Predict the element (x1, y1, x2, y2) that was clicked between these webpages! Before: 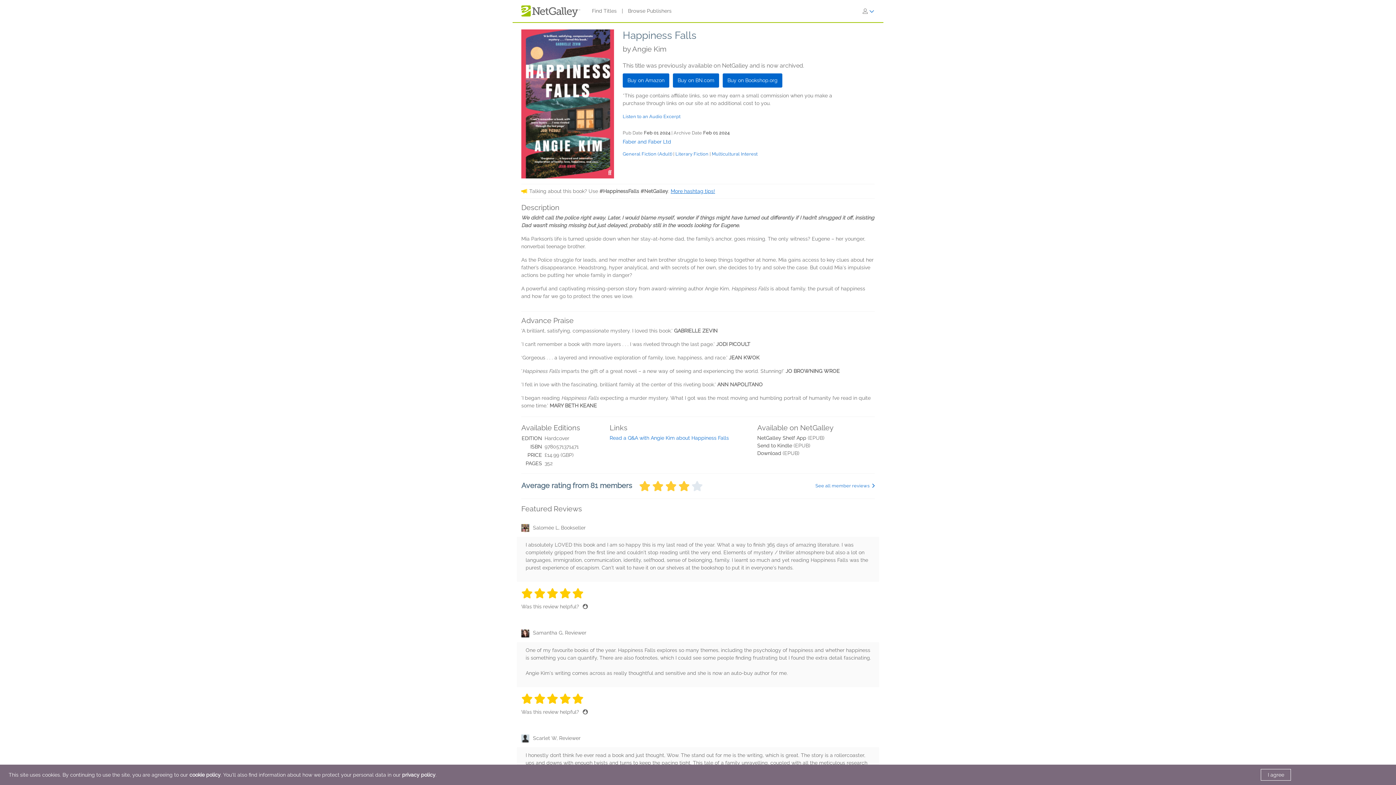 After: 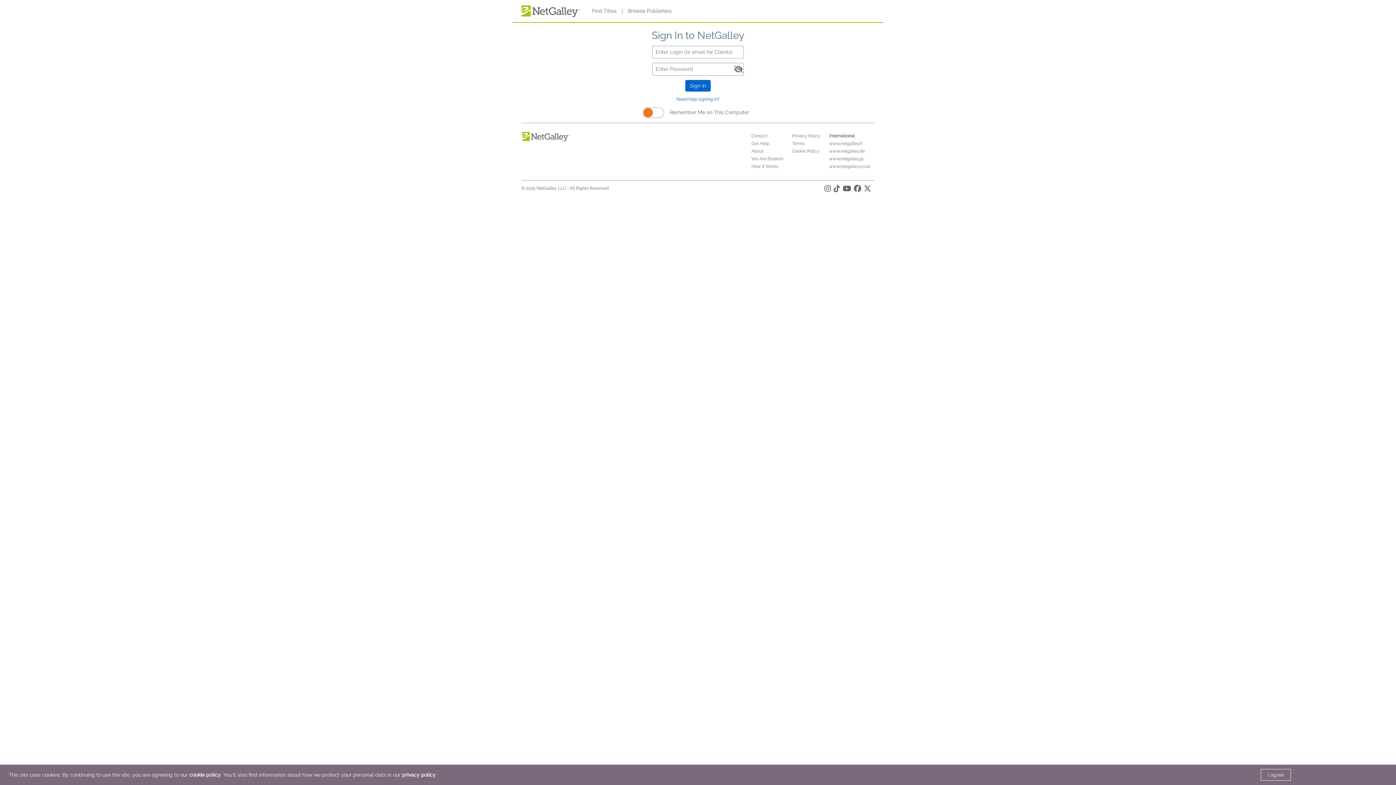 Action: bbox: (582, 709, 588, 715) label: Thumbs up